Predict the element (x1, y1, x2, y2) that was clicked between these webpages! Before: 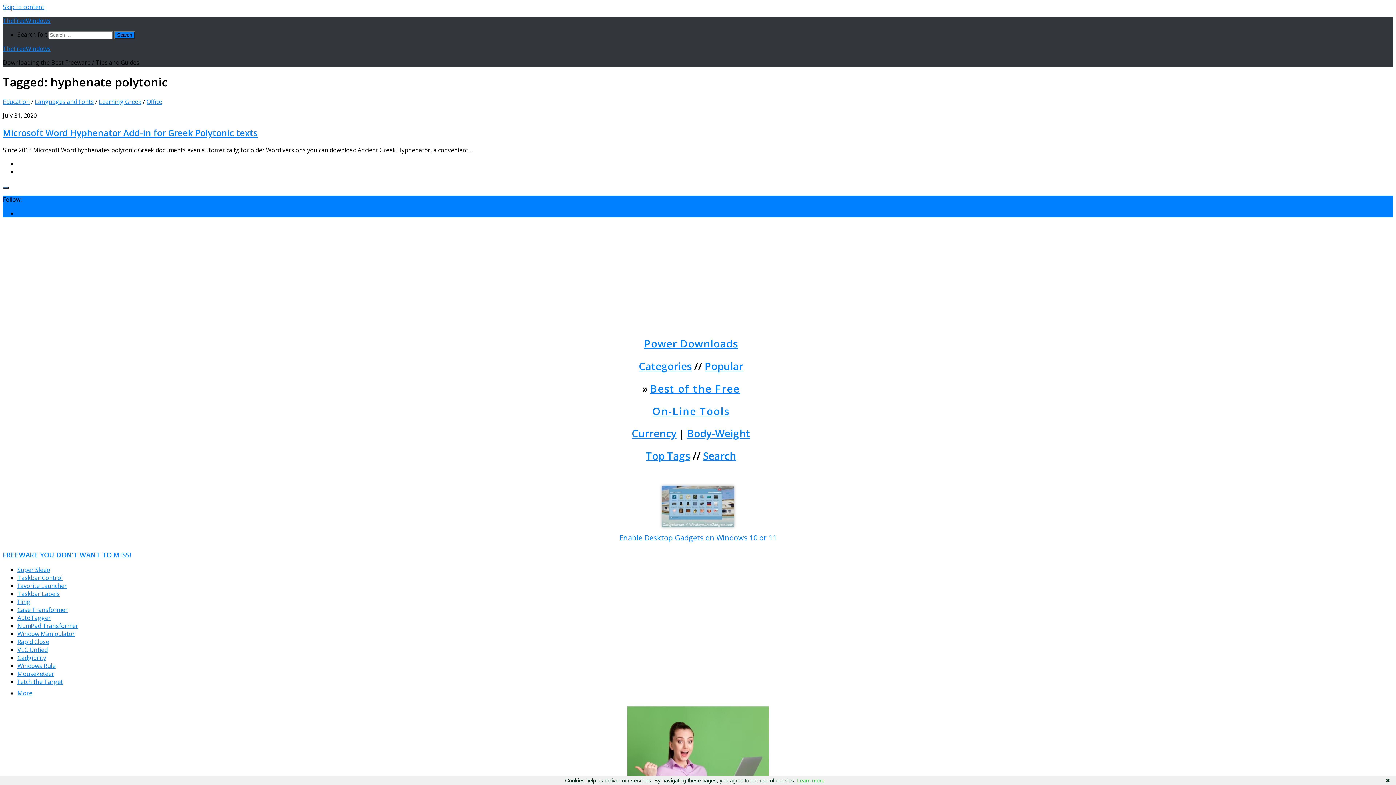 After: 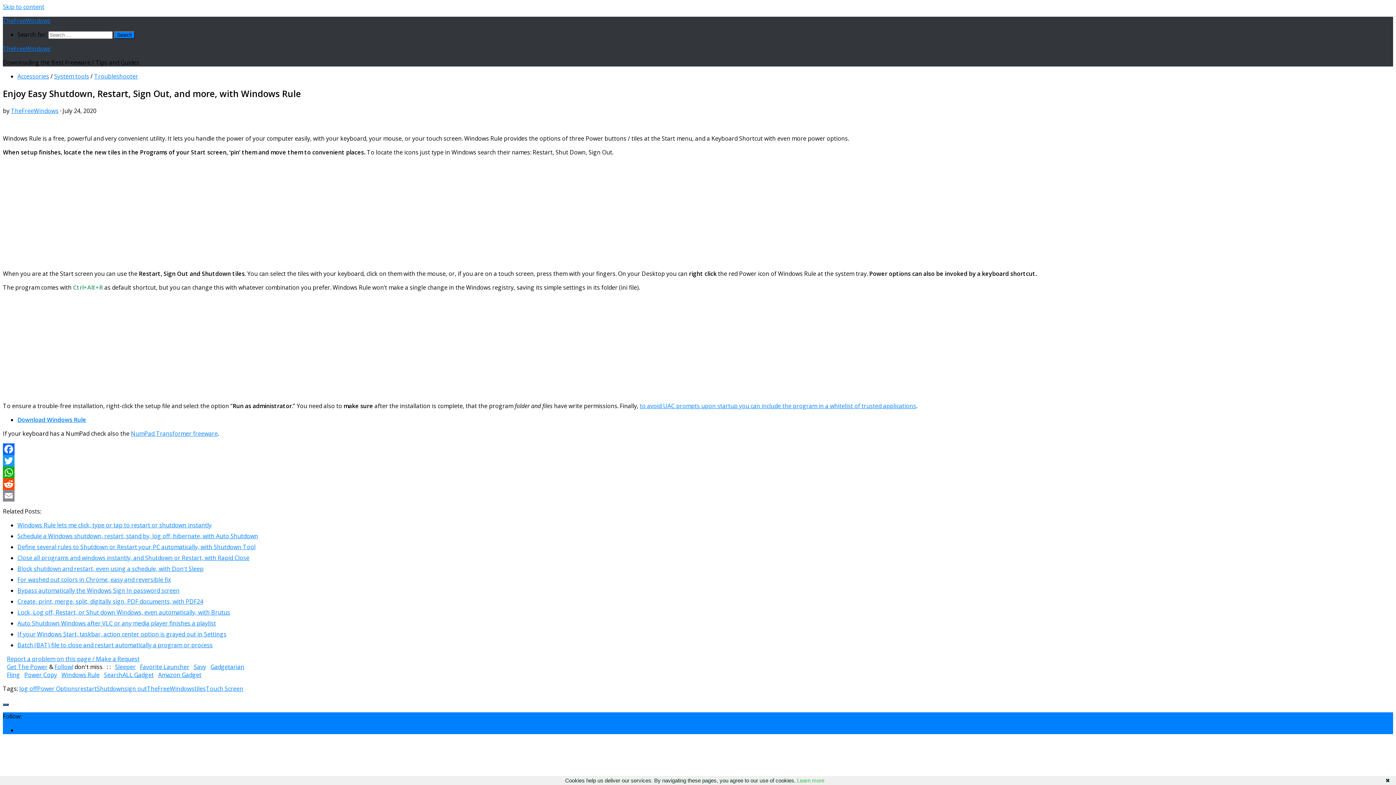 Action: label: Windows Rule bbox: (17, 662, 55, 670)